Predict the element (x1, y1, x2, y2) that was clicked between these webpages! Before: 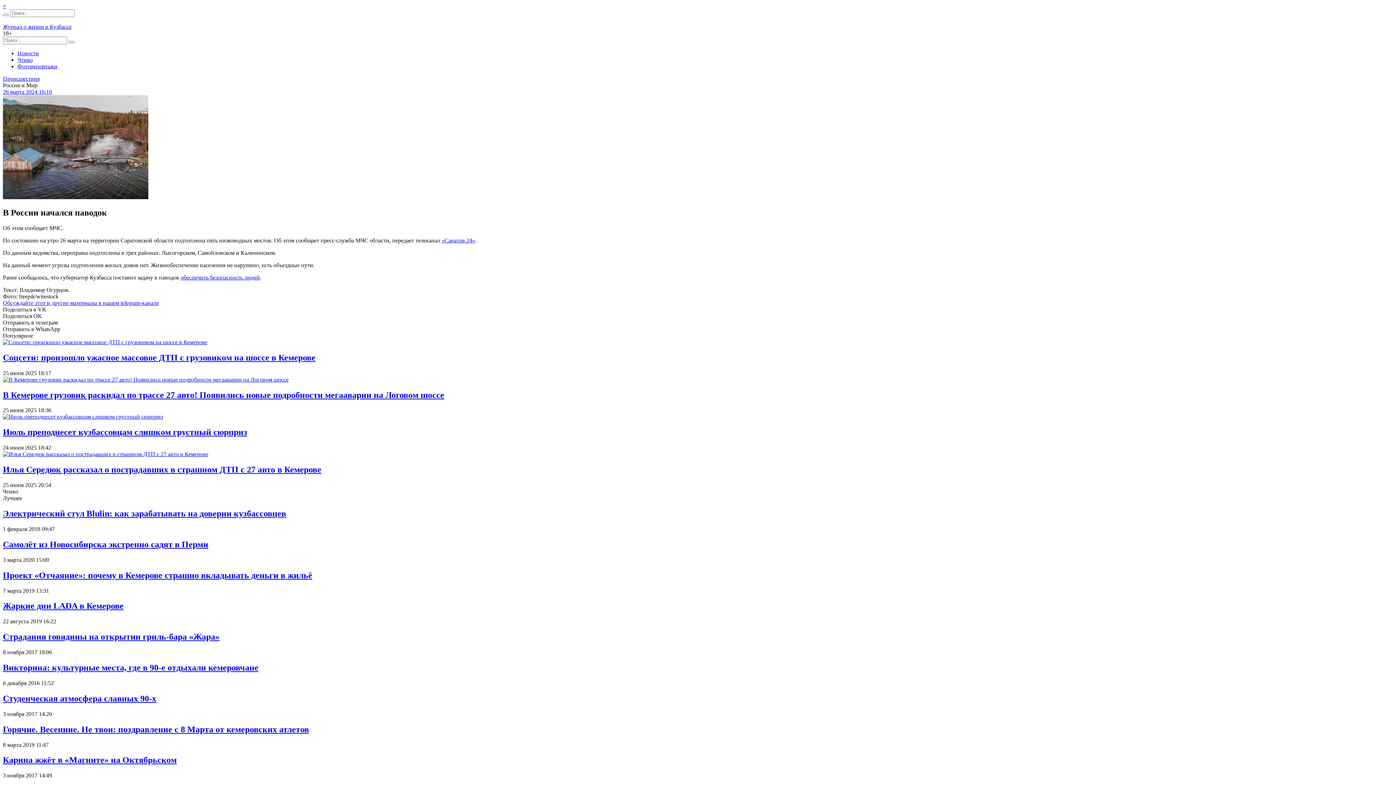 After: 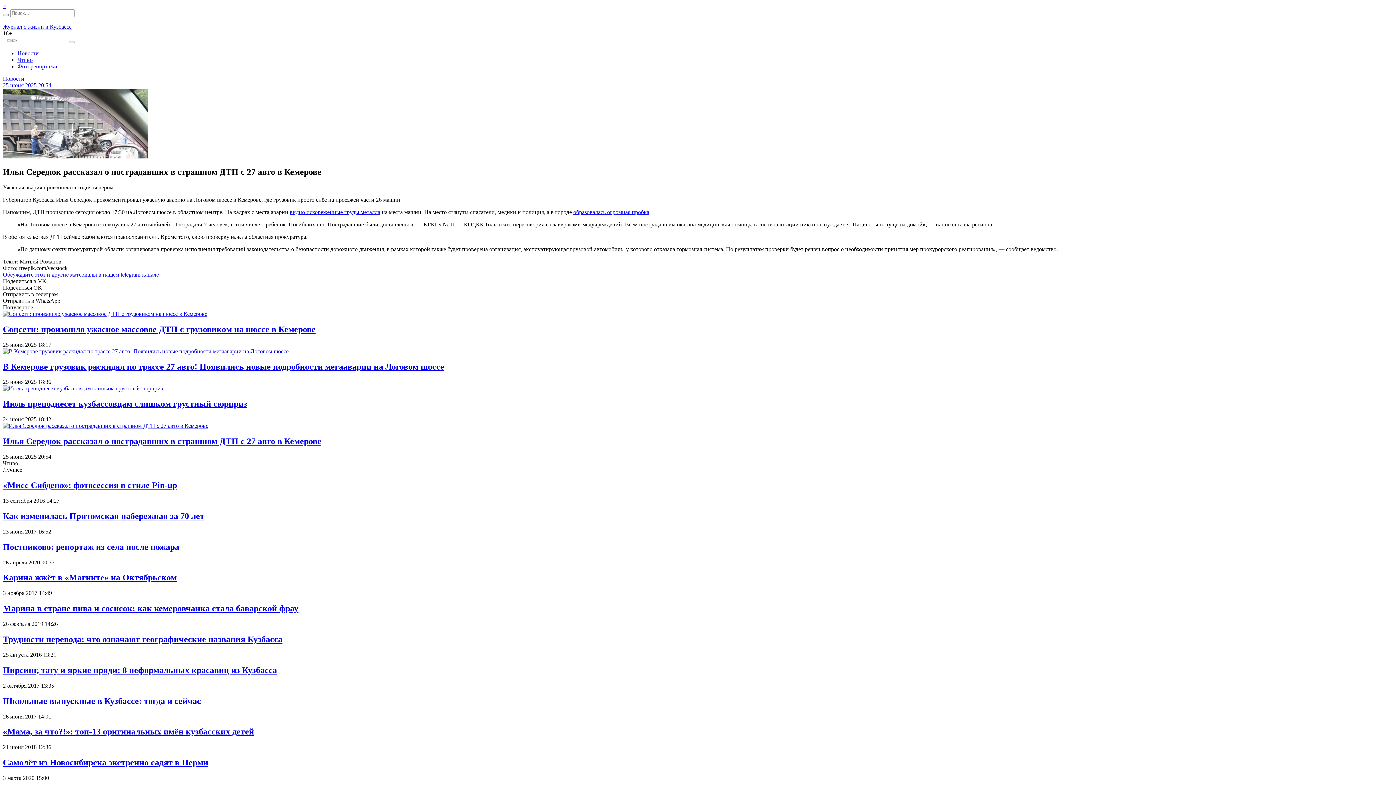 Action: bbox: (2, 465, 321, 474) label: Илья Середюк рассказал о пострадавших в страшном ДТП с 27 авто в Кемерове